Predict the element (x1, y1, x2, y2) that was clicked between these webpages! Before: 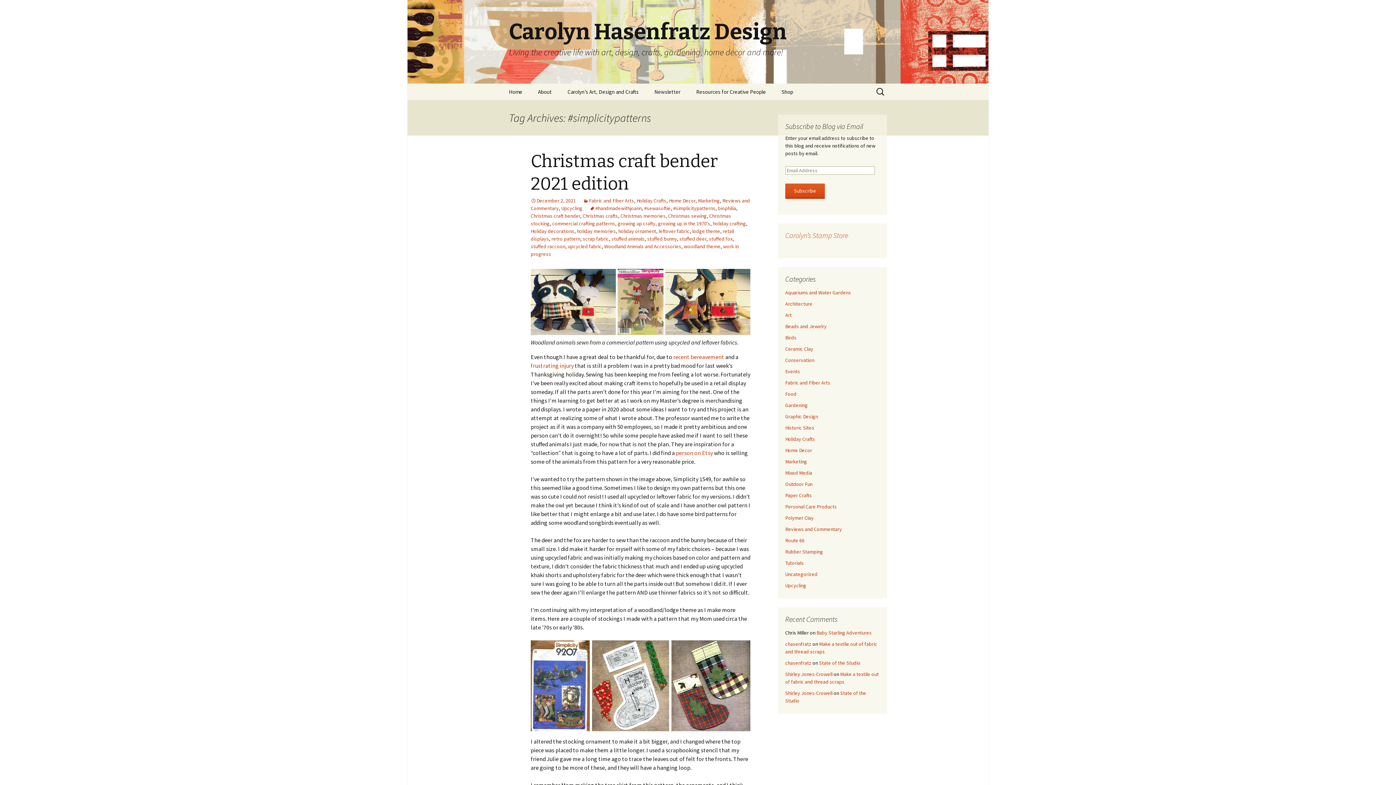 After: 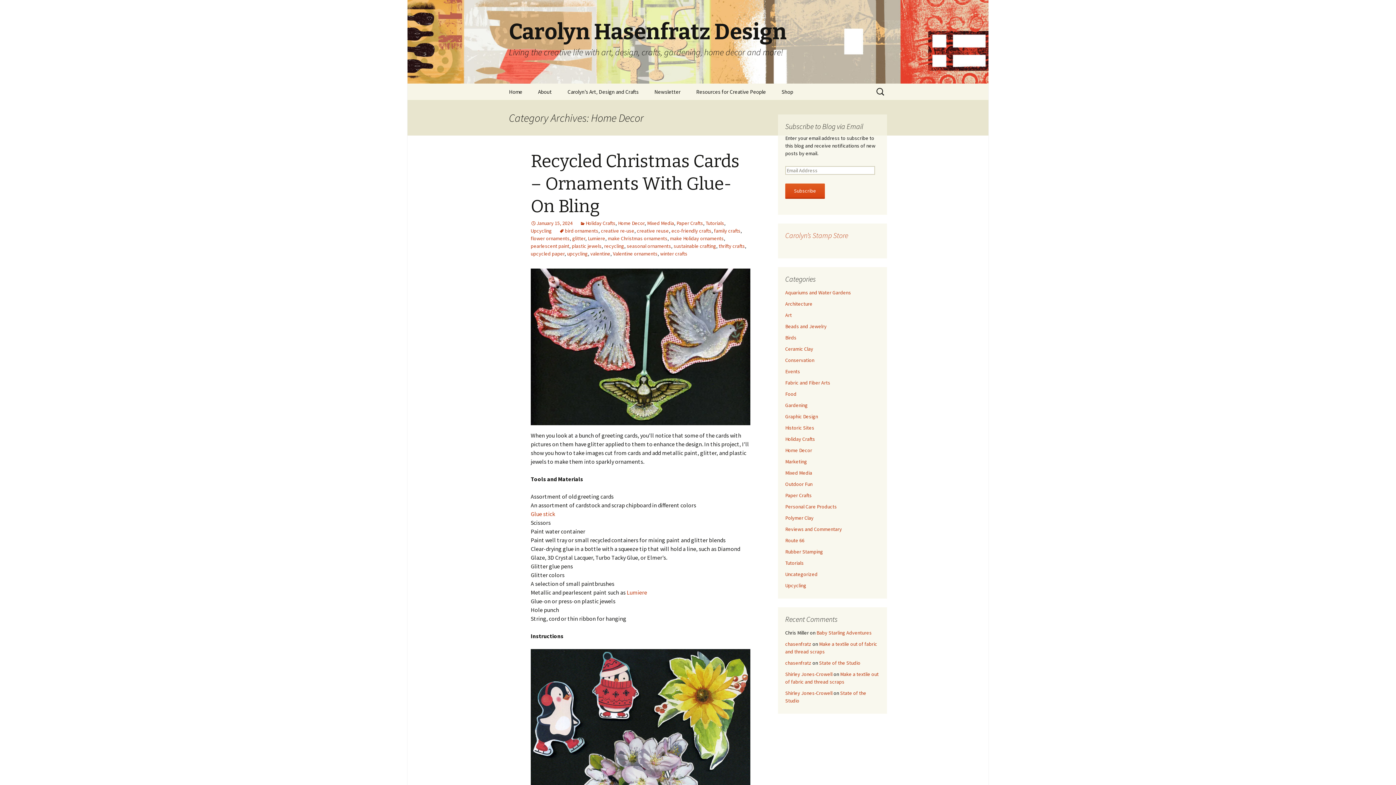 Action: label: Home Decor bbox: (785, 447, 812, 453)